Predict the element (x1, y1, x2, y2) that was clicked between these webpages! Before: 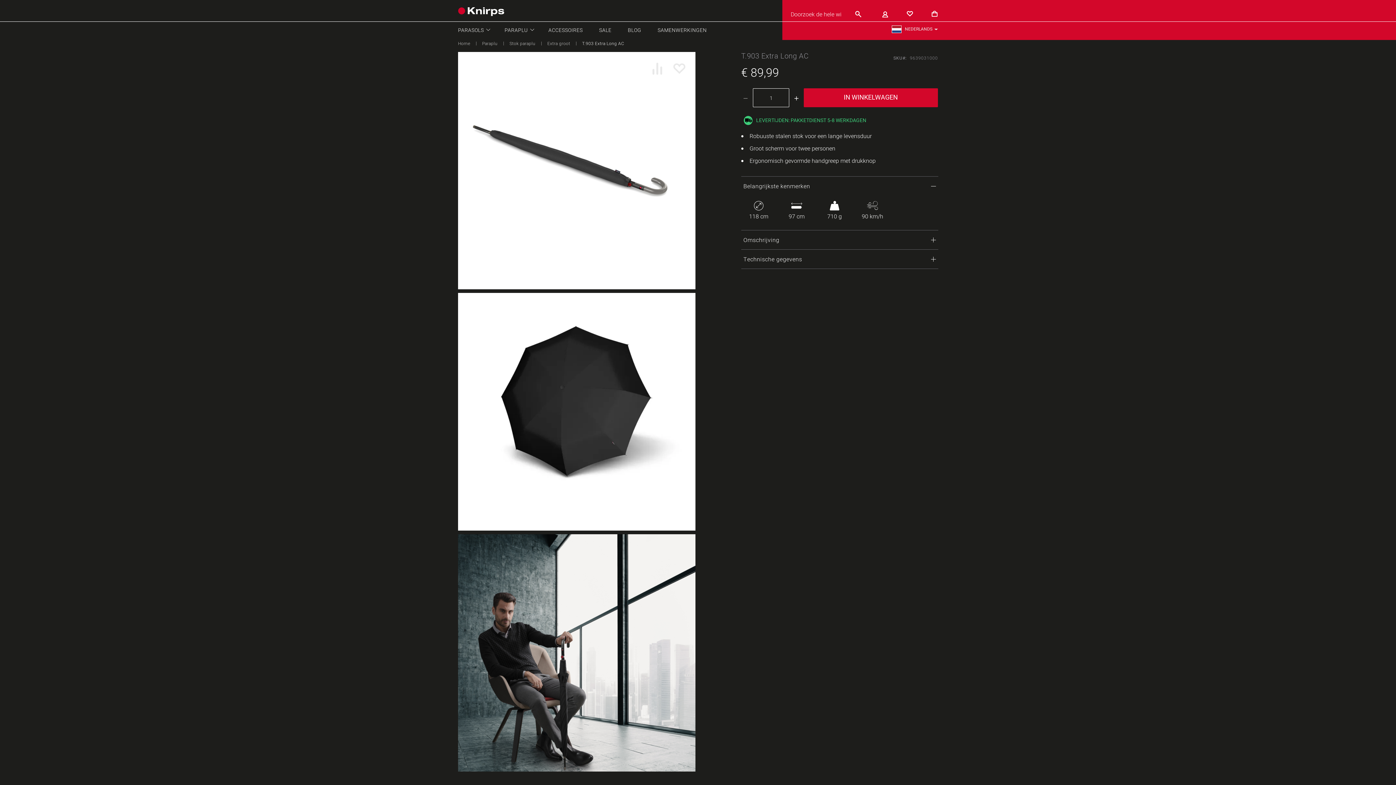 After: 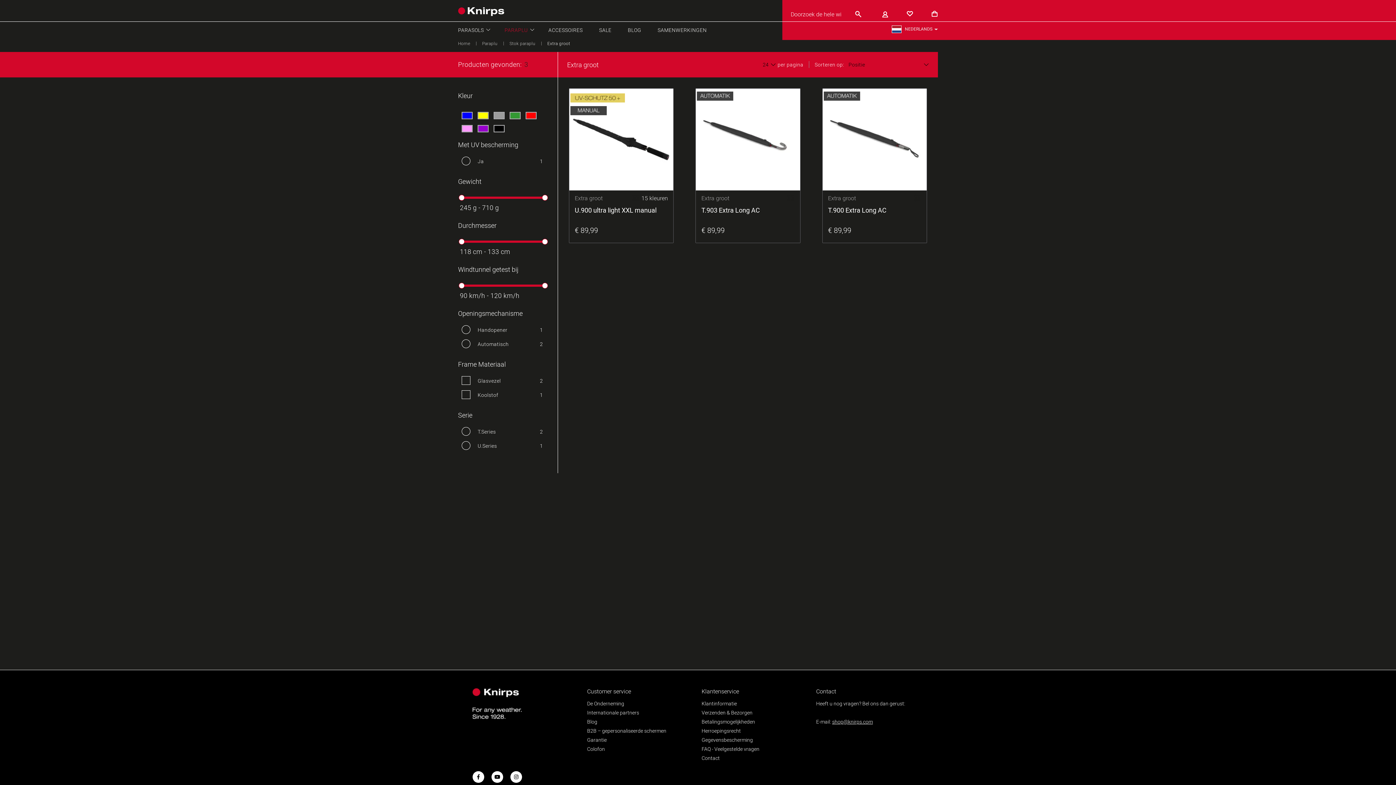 Action: label: Extra groot bbox: (547, 40, 570, 46)